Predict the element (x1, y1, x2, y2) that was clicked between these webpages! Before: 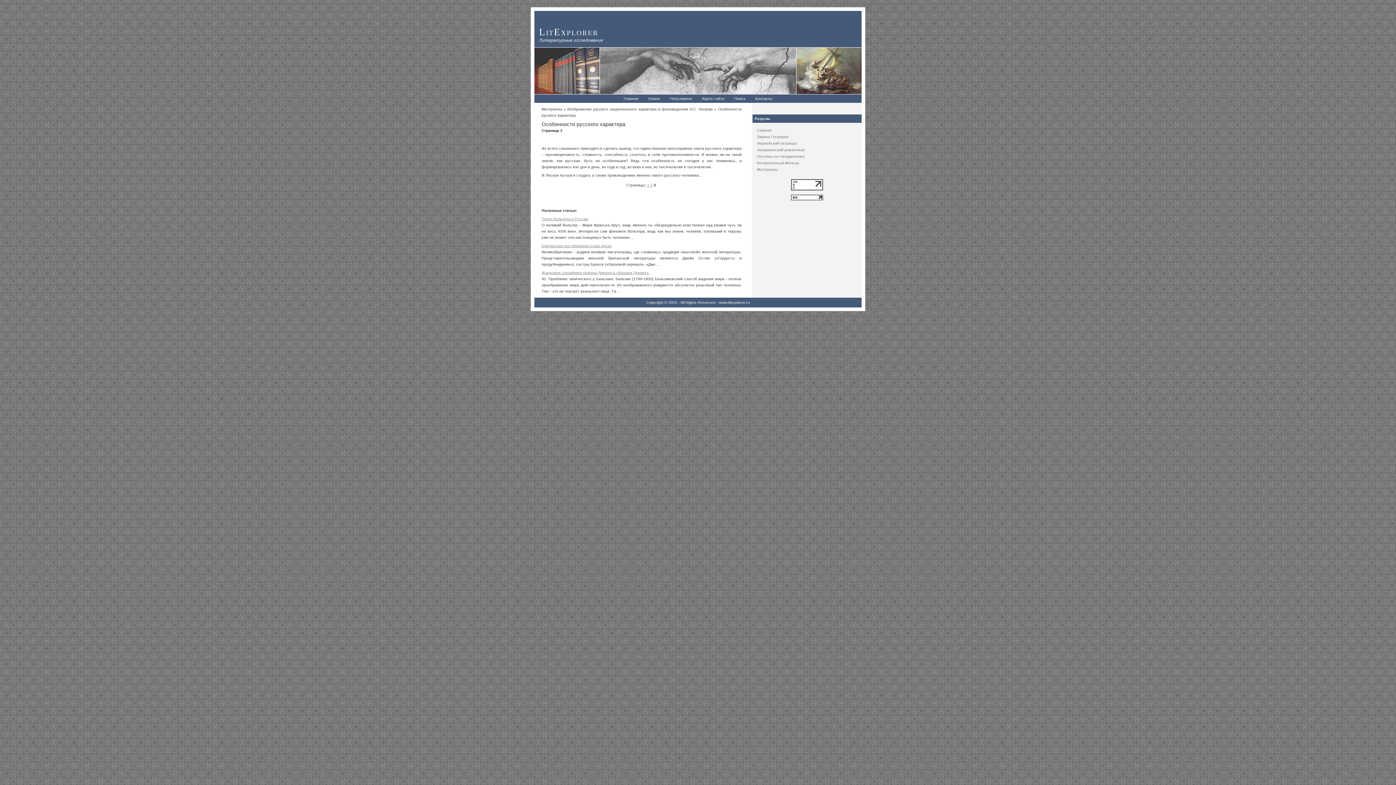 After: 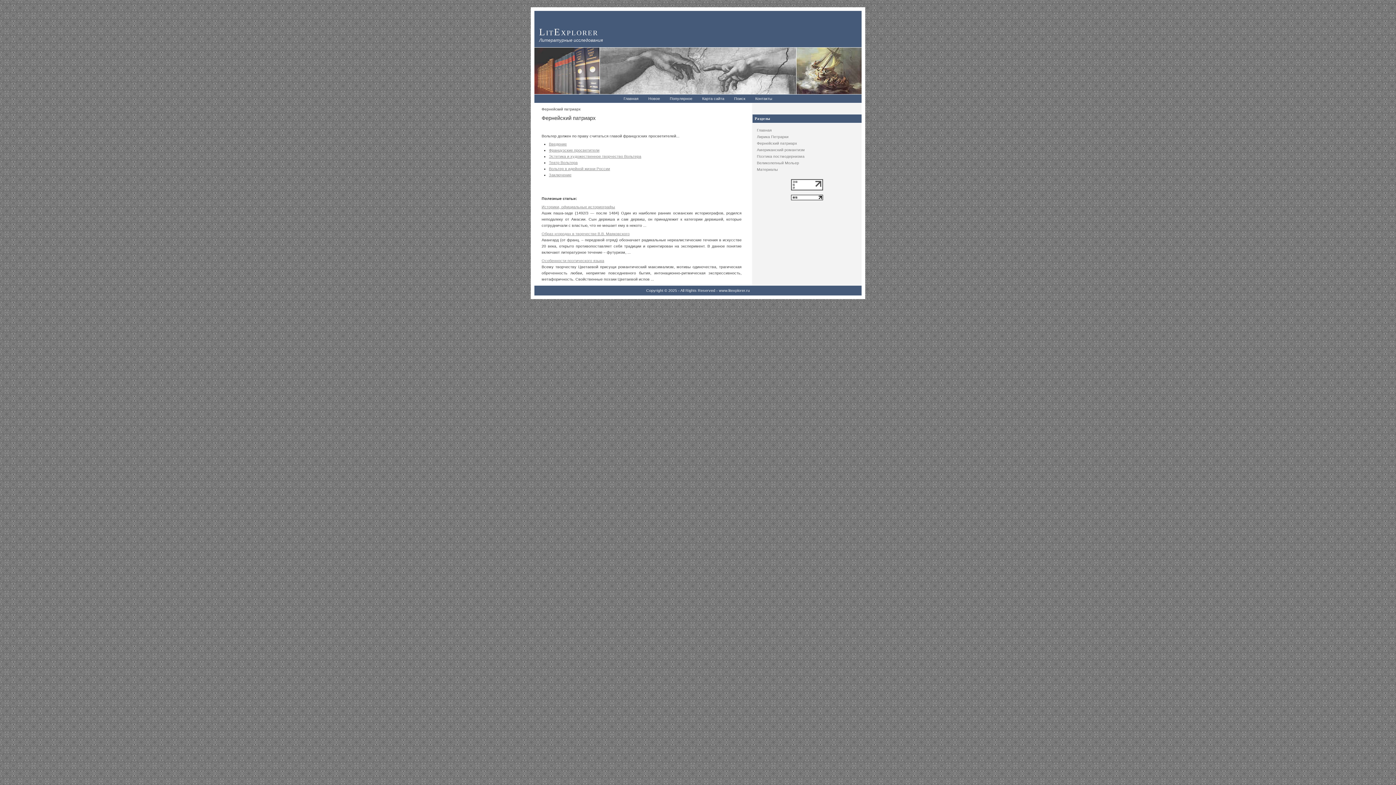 Action: label: Фернейский патриарх bbox: (757, 141, 797, 145)